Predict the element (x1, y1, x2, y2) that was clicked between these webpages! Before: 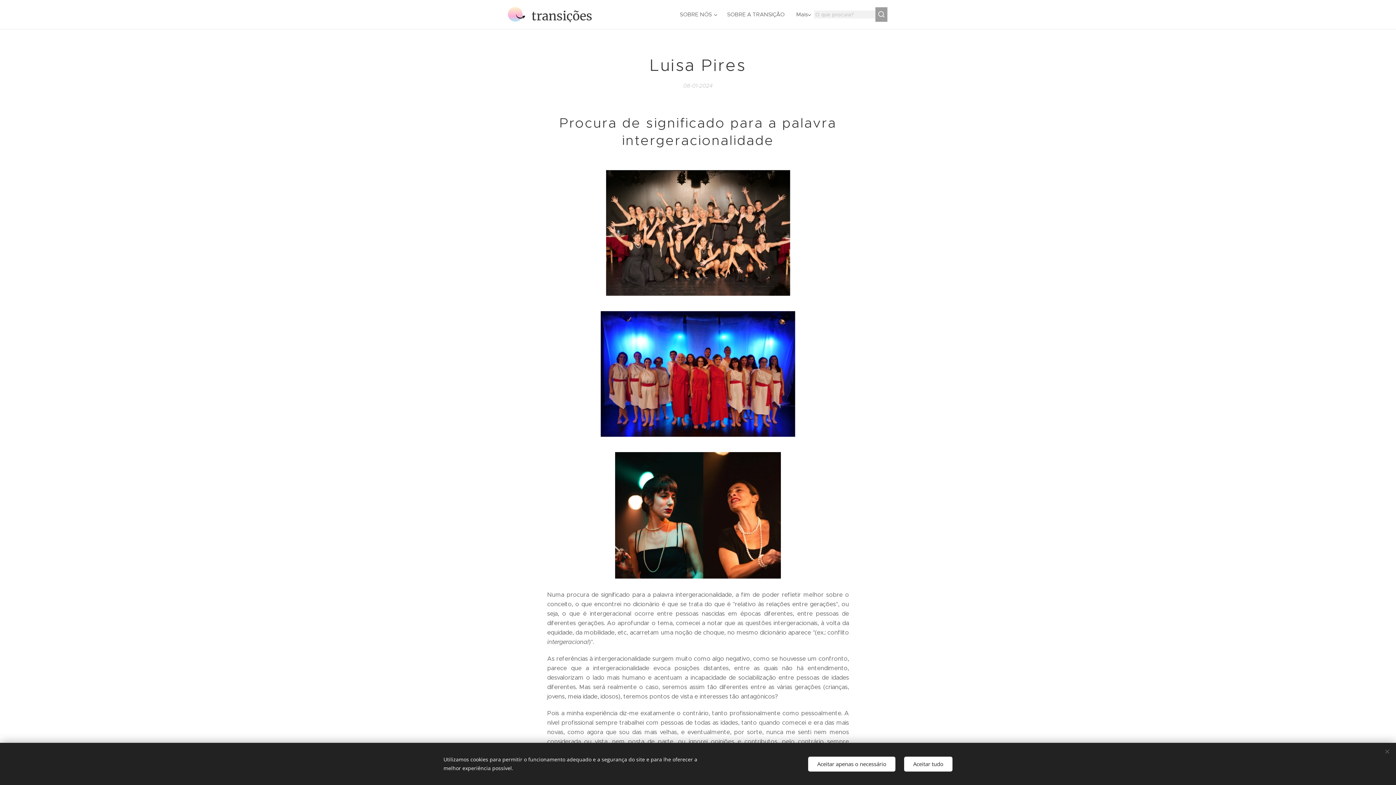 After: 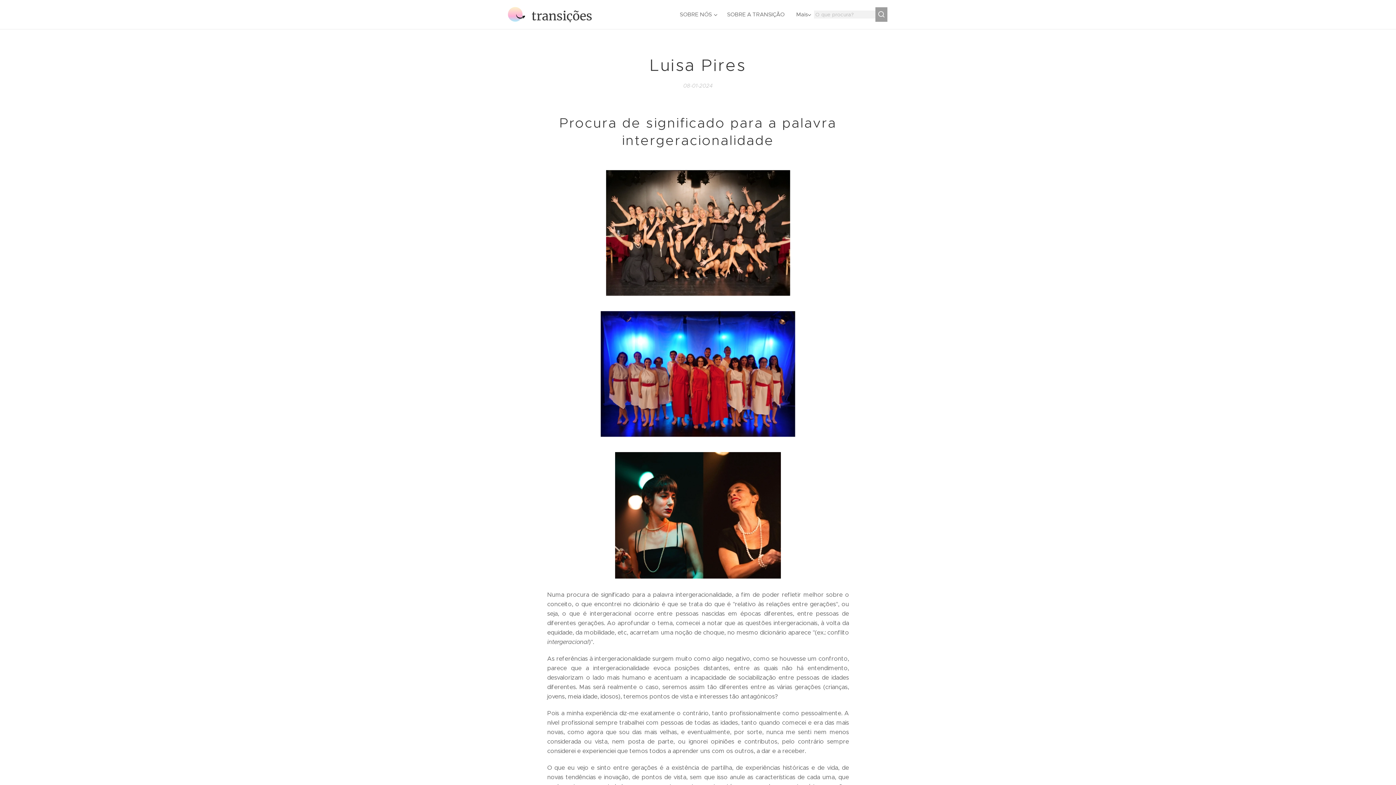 Action: bbox: (808, 756, 895, 771) label: Aceitar apenas o necessário